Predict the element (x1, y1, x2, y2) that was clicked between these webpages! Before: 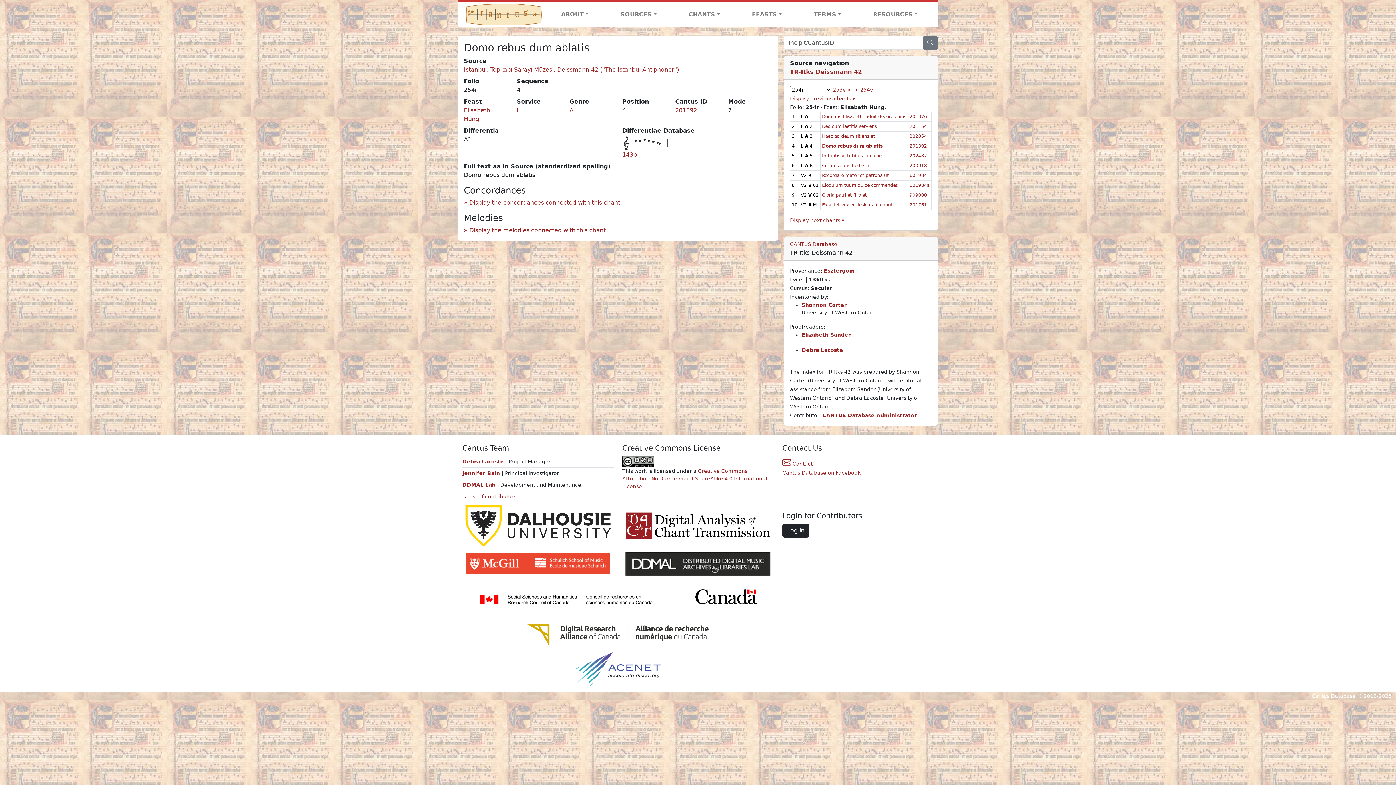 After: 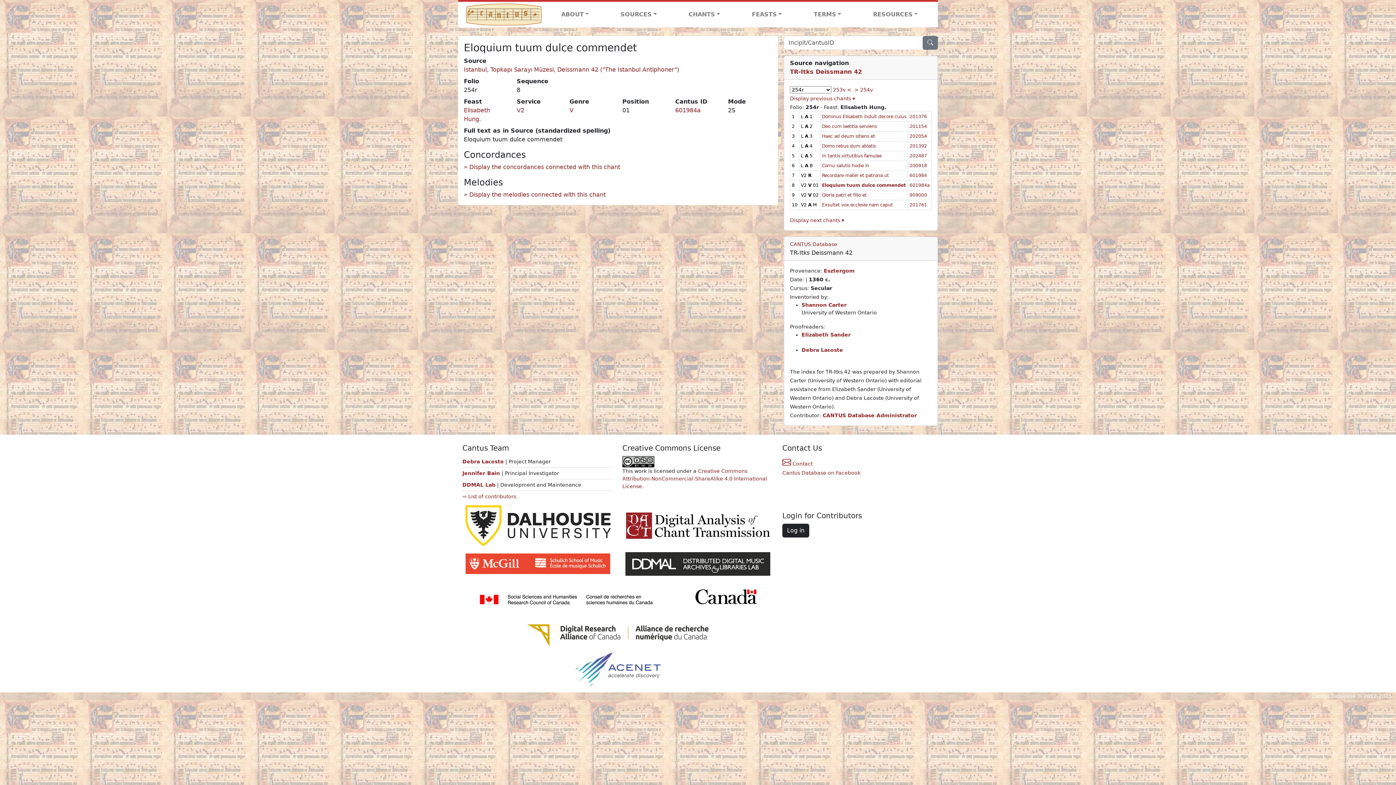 Action: bbox: (822, 182, 897, 187) label: Eloquium tuum dulce commendet